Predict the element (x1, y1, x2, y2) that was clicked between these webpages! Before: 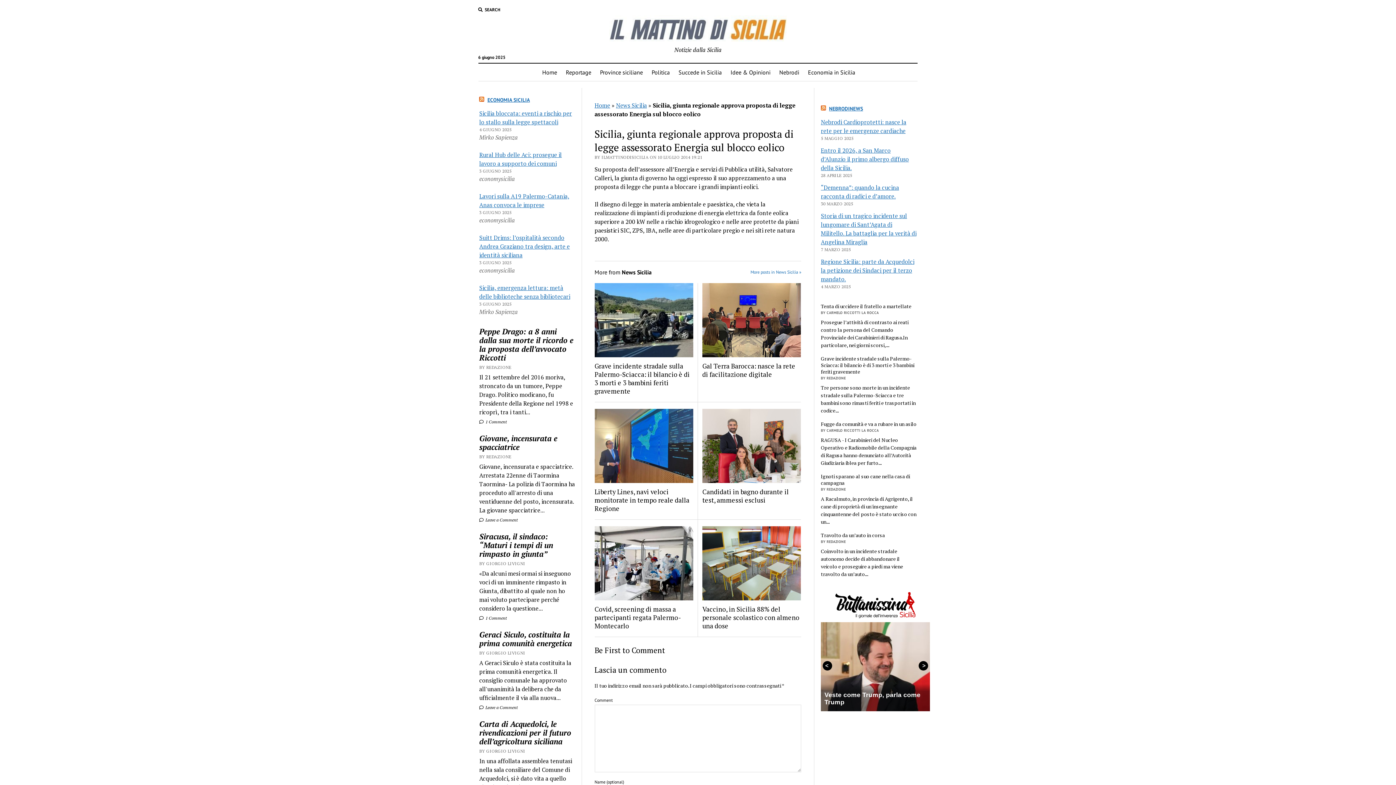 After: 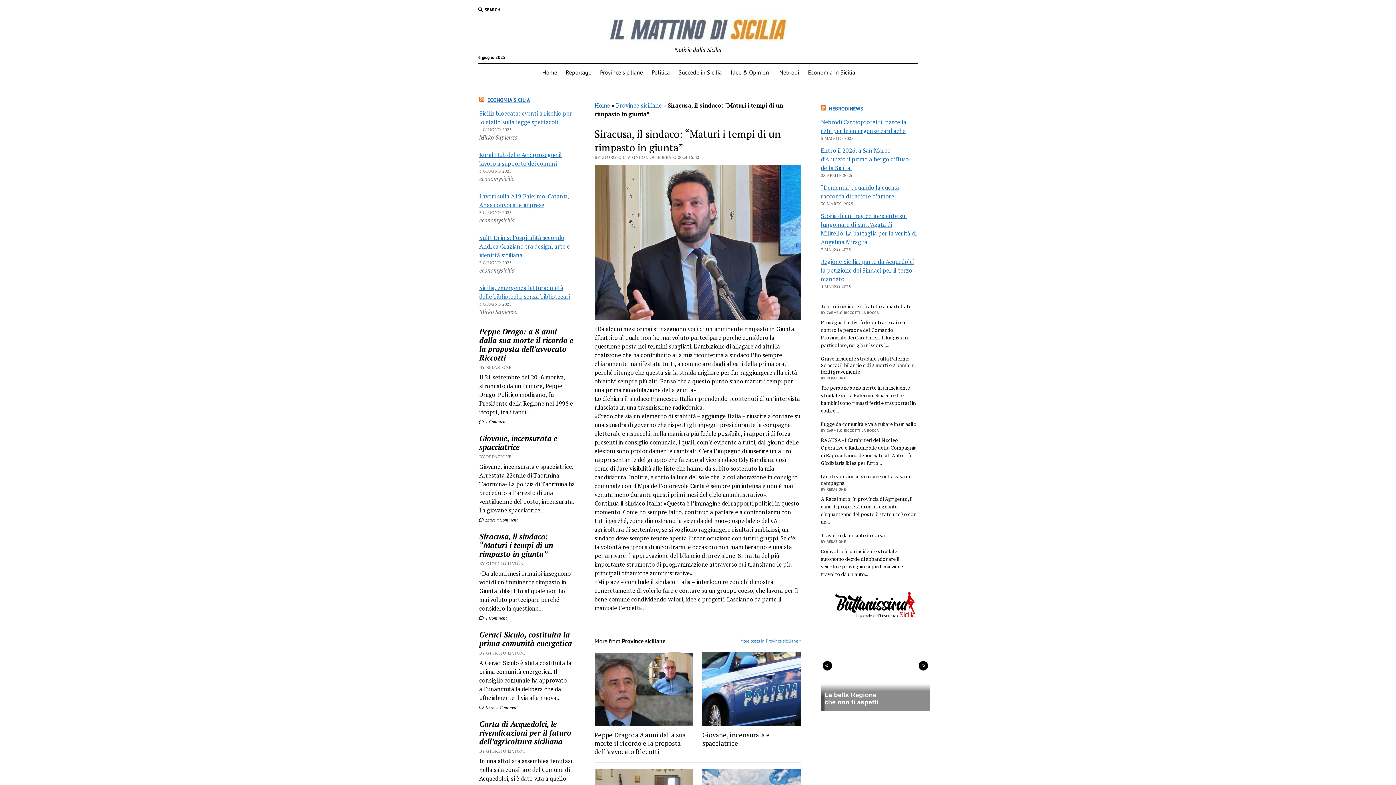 Action: bbox: (479, 532, 575, 558) label: Siracusa, il sindaco: “Maturi i tempi di un rimpasto in giunta”